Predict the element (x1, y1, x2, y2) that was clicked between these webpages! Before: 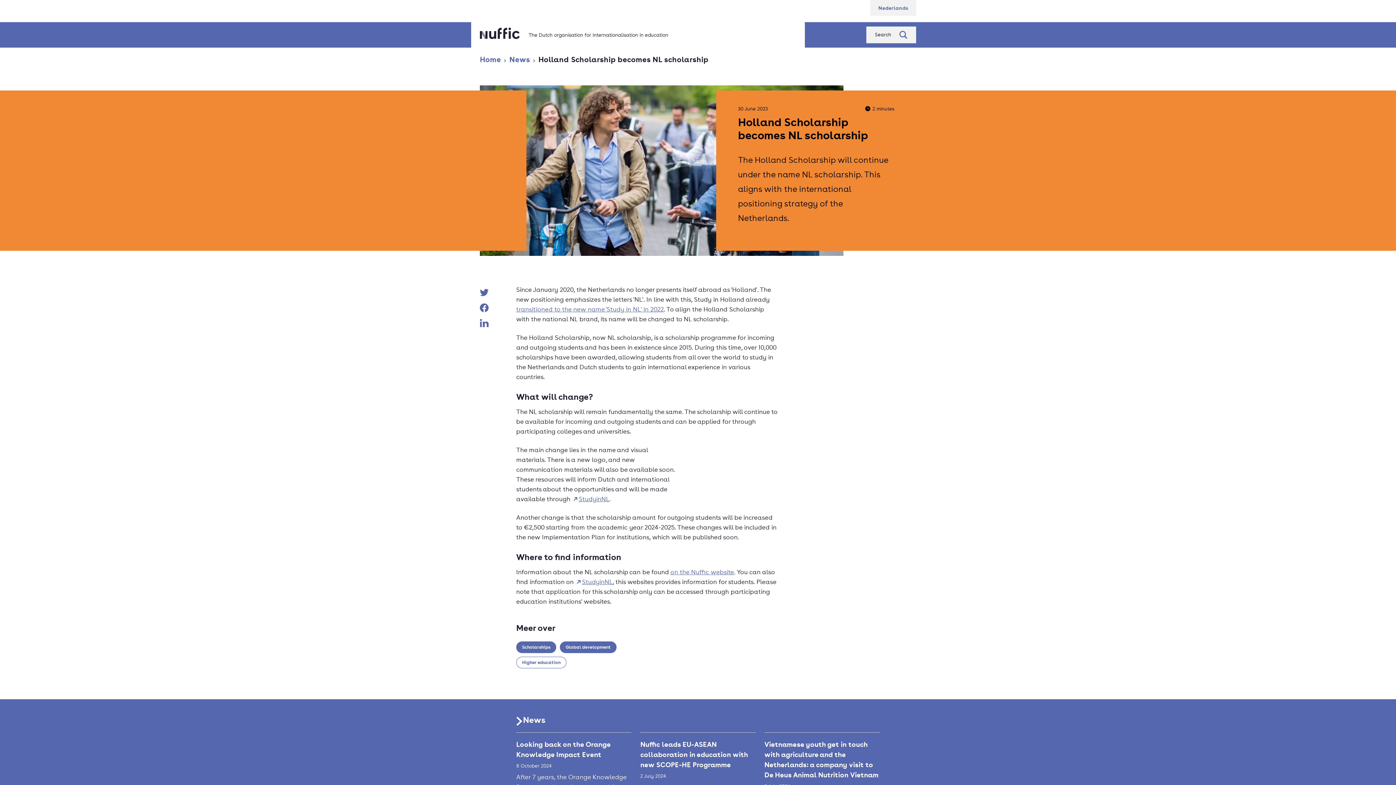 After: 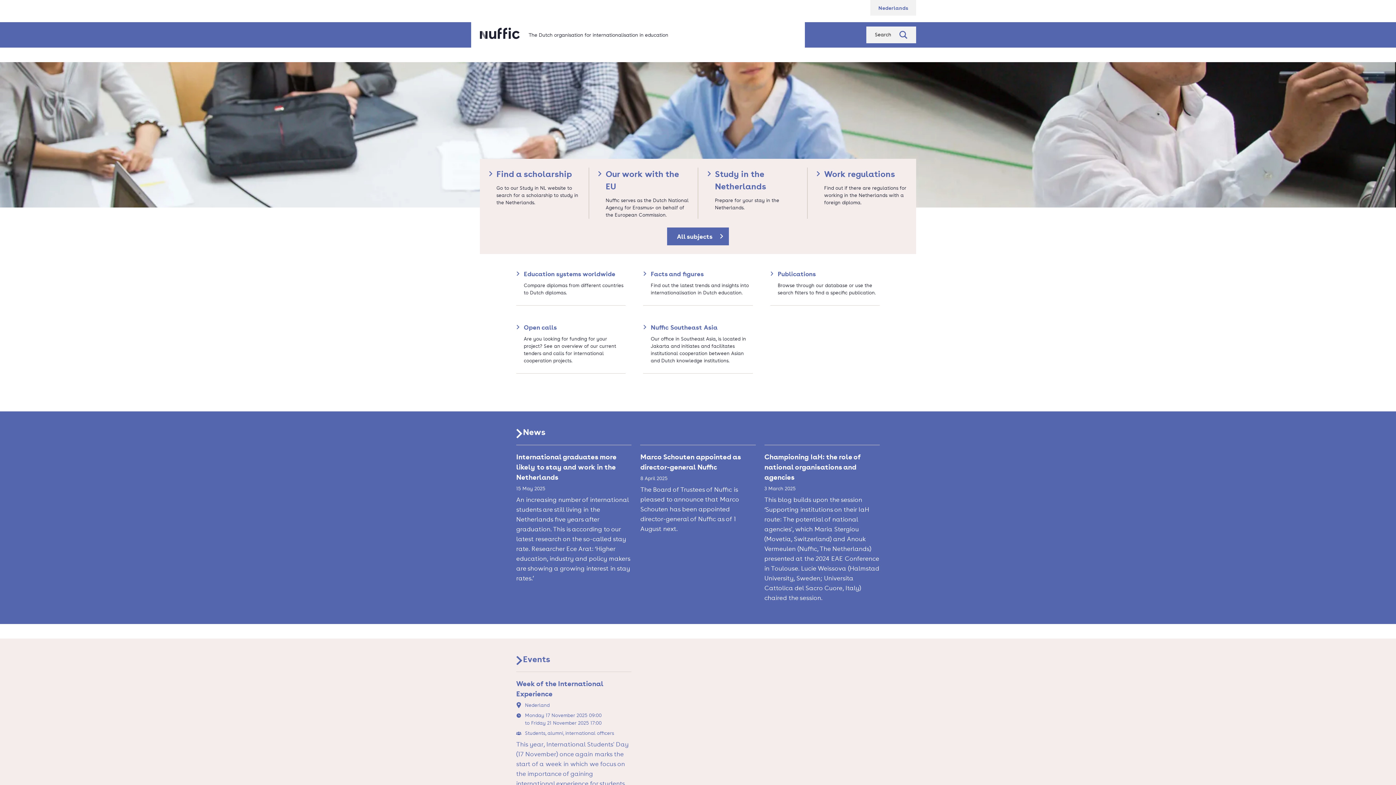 Action: bbox: (480, 54, 501, 64) label: Home